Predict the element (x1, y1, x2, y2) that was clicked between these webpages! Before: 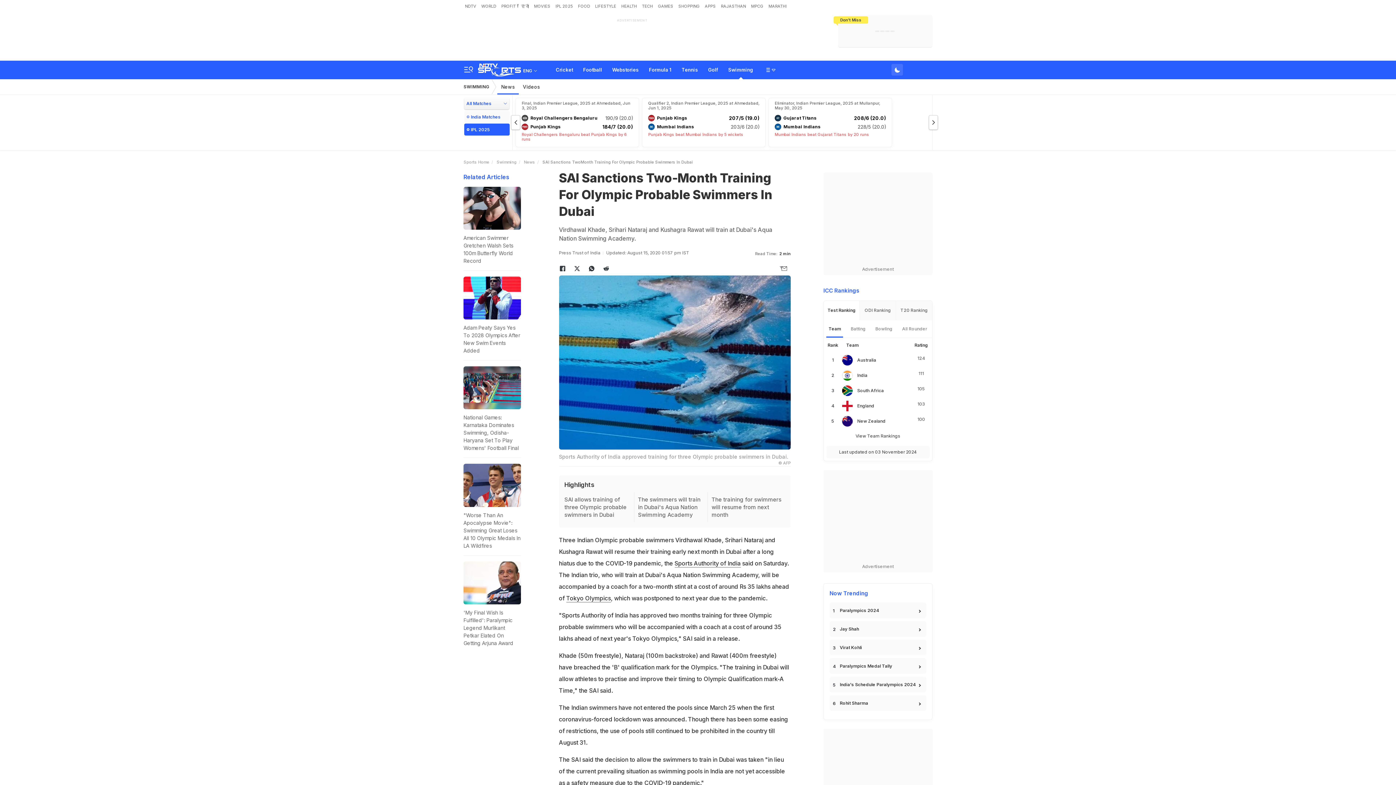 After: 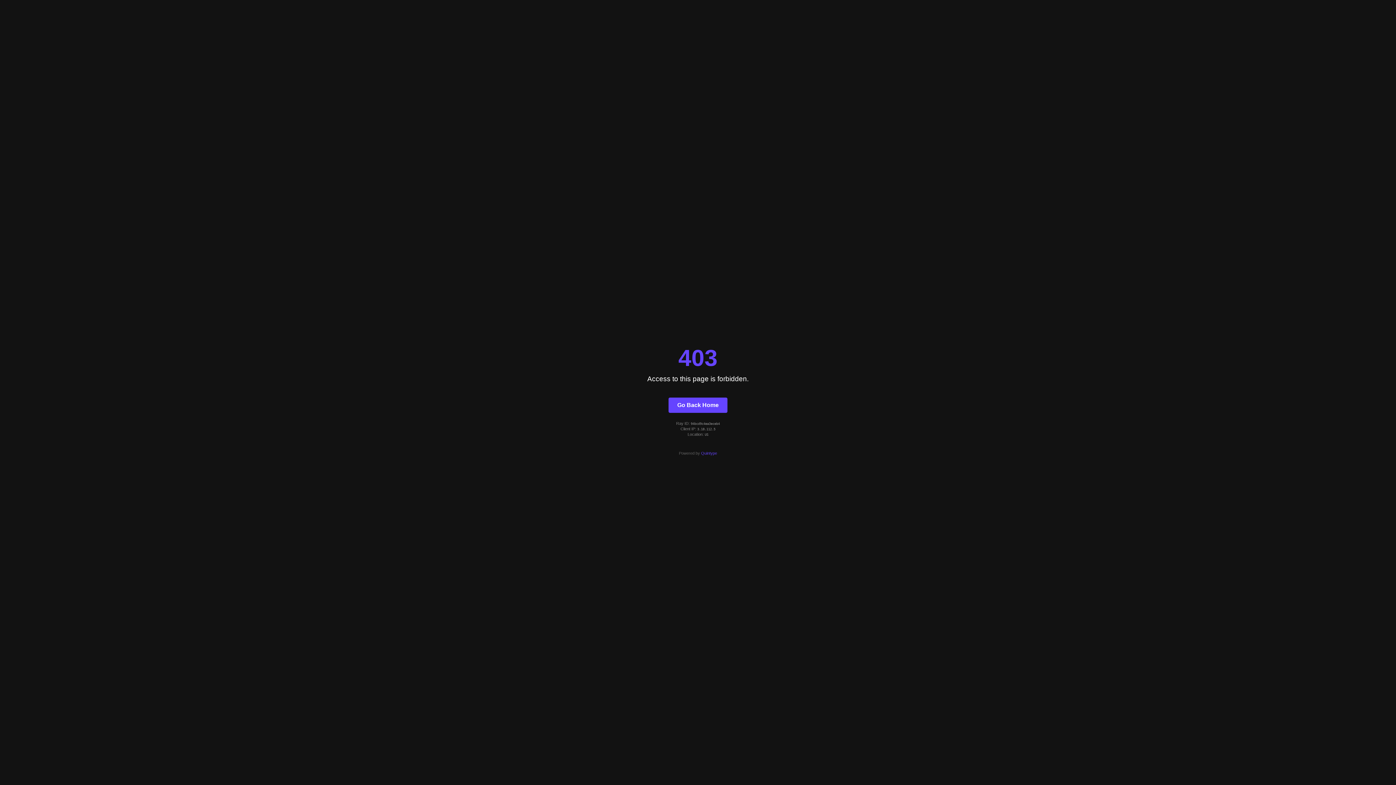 Action: label: PROFIT bbox: (500, 0, 517, 12)